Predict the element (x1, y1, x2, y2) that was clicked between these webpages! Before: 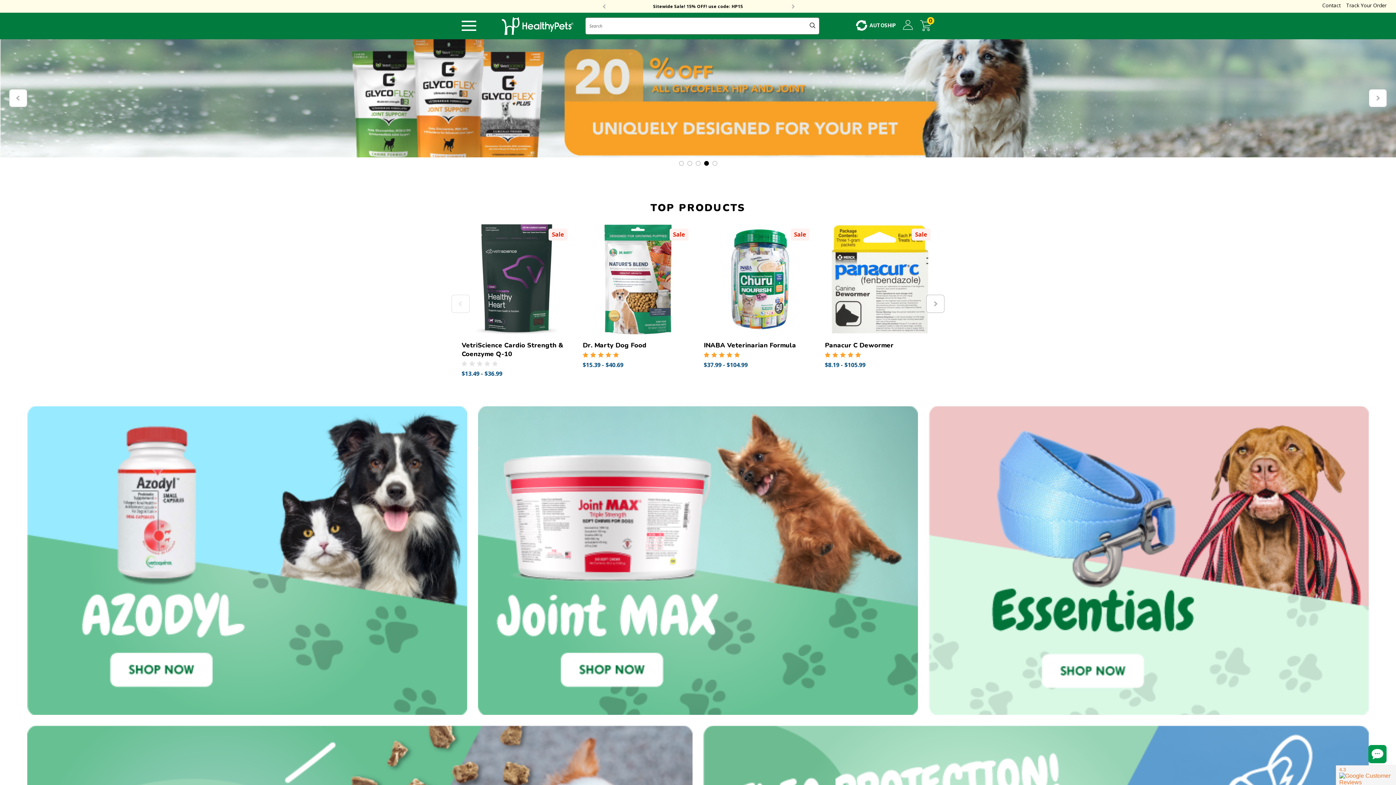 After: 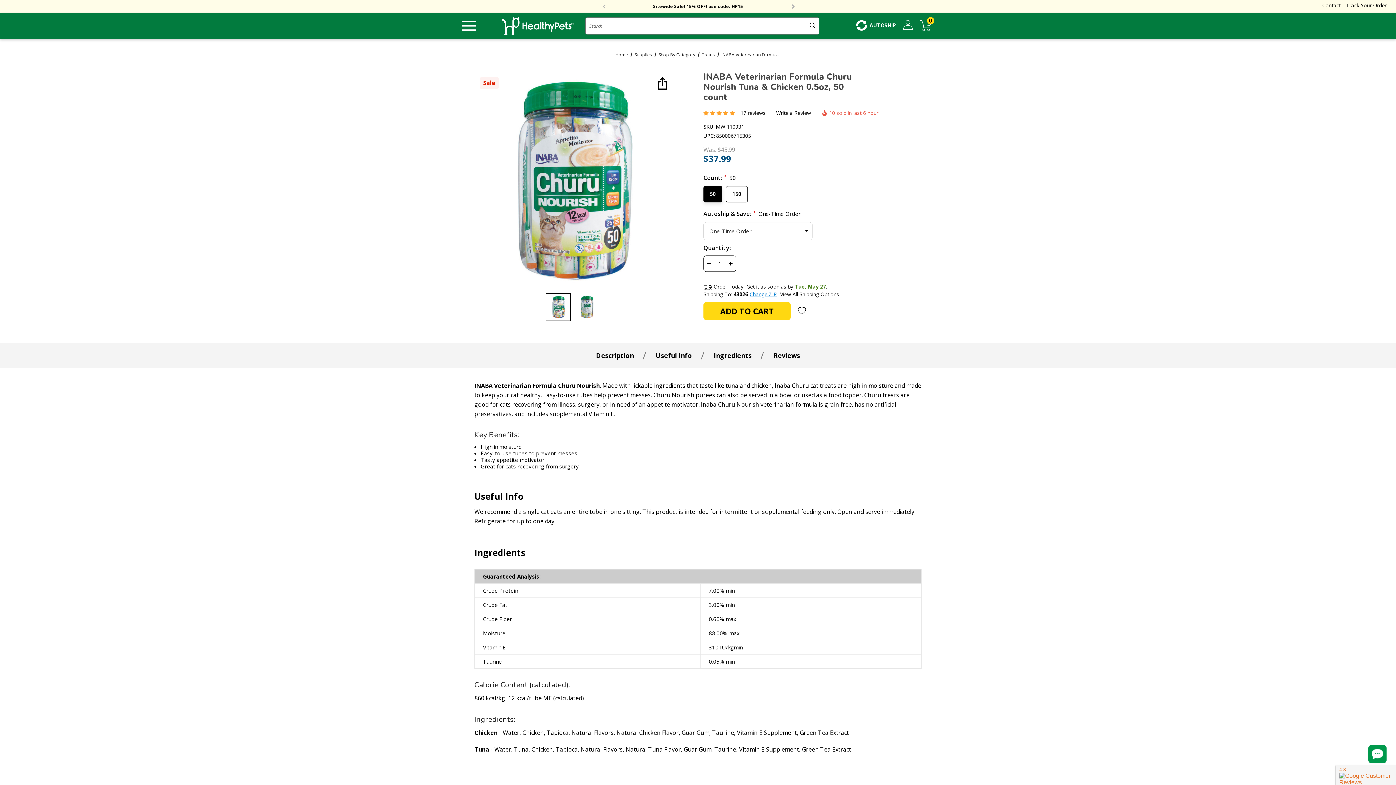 Action: bbox: (704, 341, 814, 349) label: INABA Veterinarian Formula,Price range from $37.99 to $104.99
